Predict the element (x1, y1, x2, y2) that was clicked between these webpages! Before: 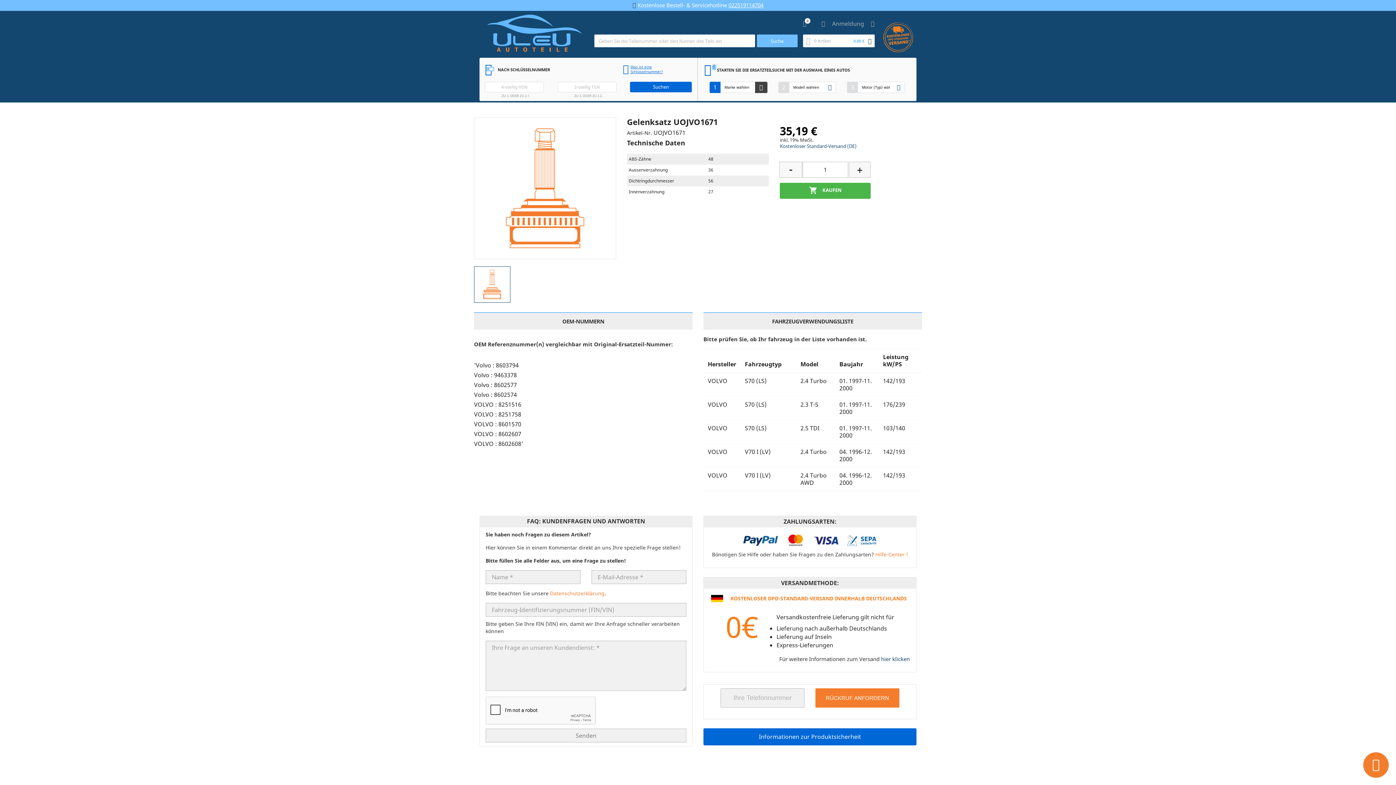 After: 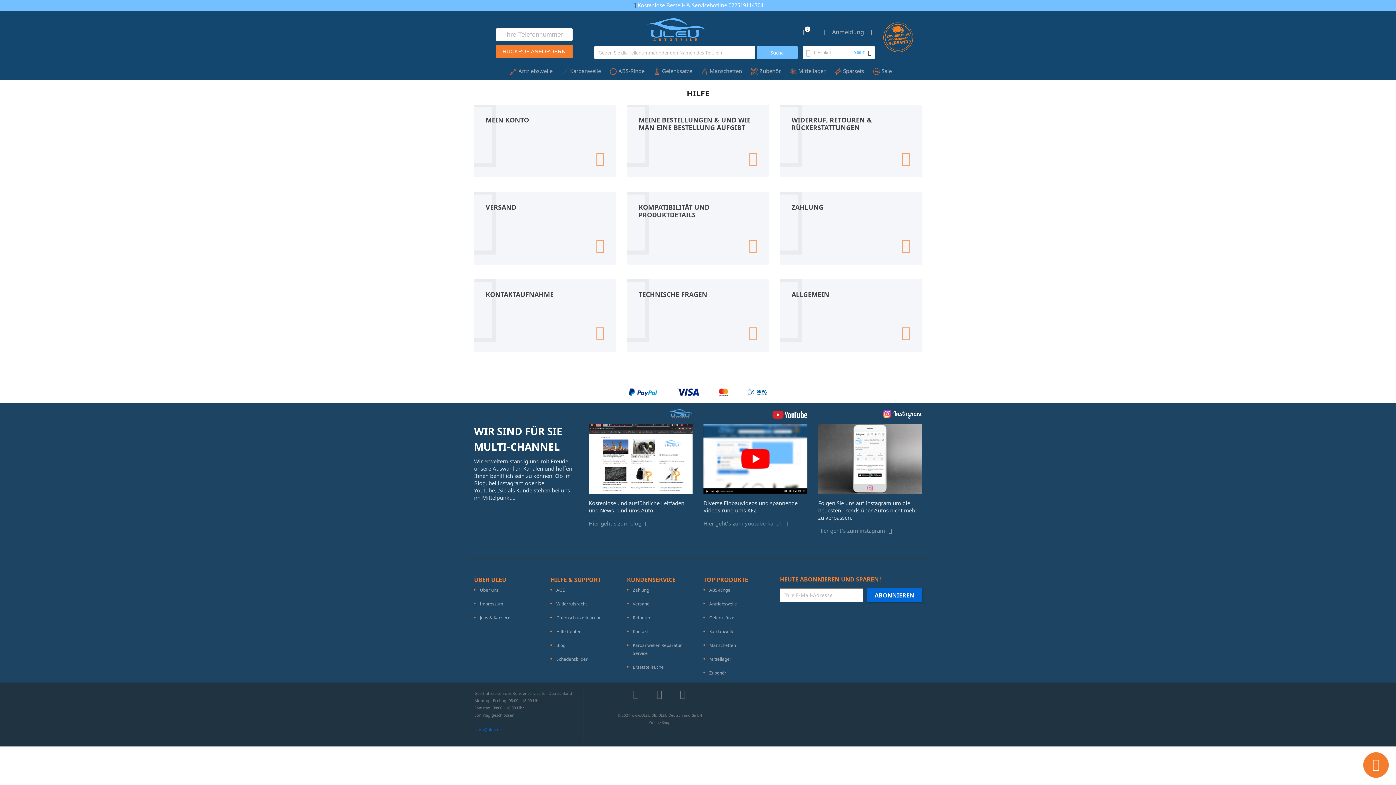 Action: bbox: (875, 551, 908, 558) label: Hilfe-Center !